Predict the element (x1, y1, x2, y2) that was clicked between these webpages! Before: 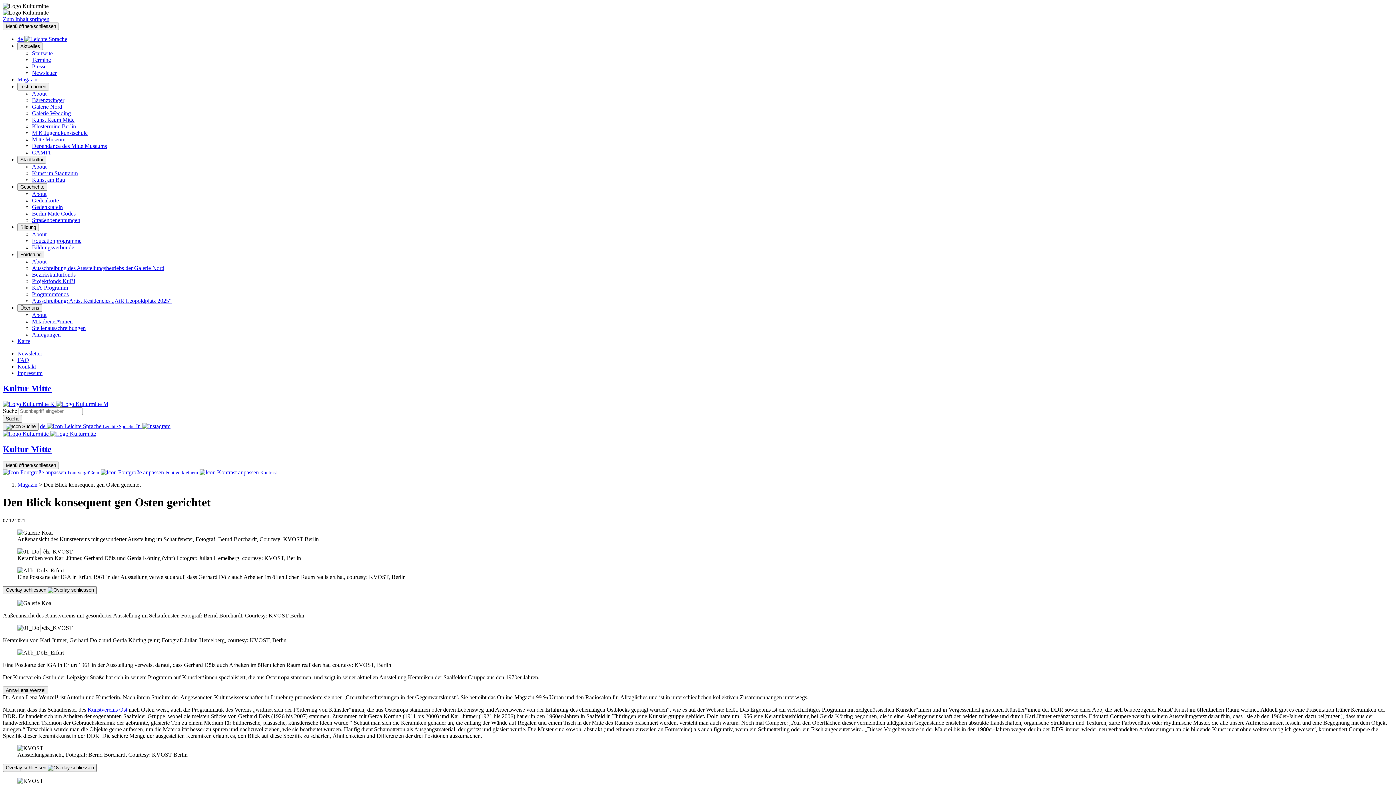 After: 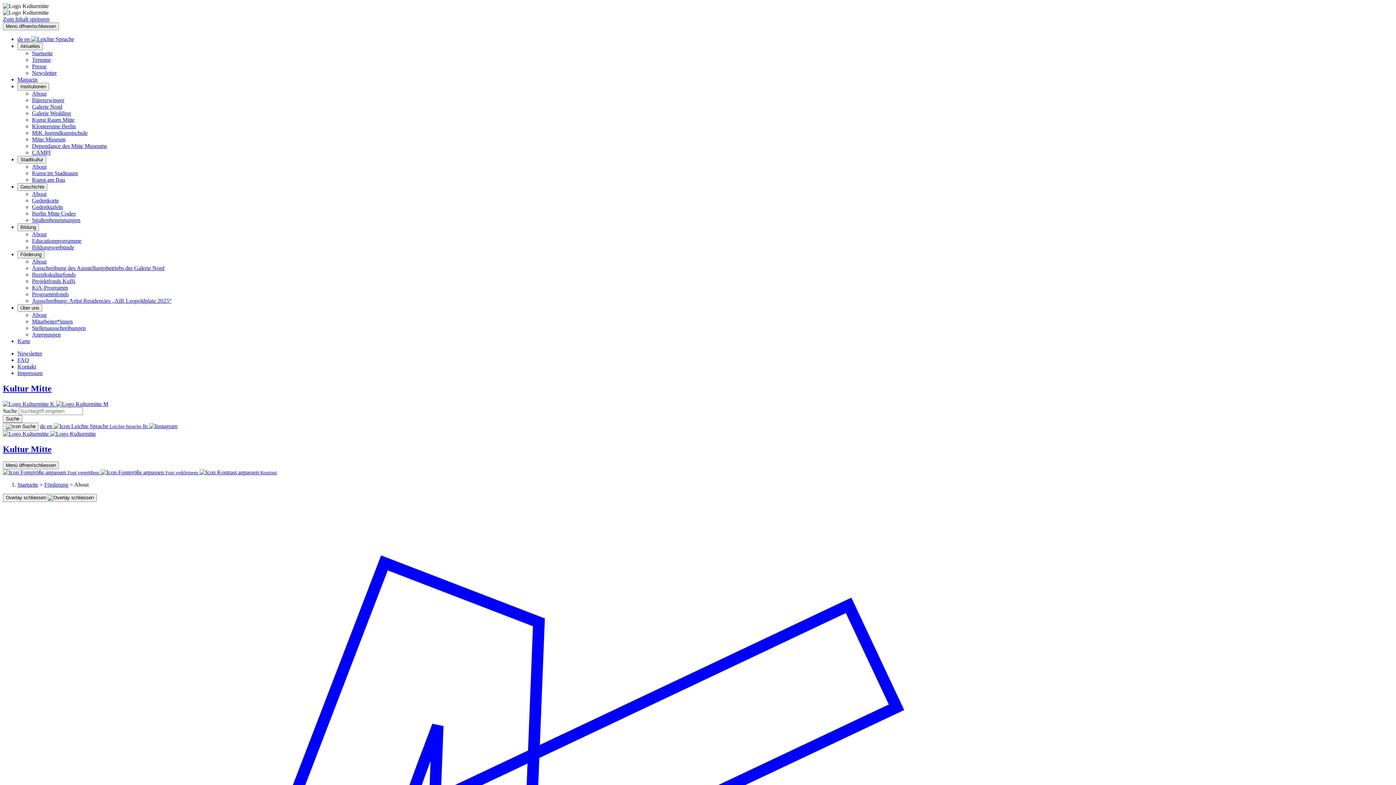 Action: bbox: (32, 258, 46, 264) label: About